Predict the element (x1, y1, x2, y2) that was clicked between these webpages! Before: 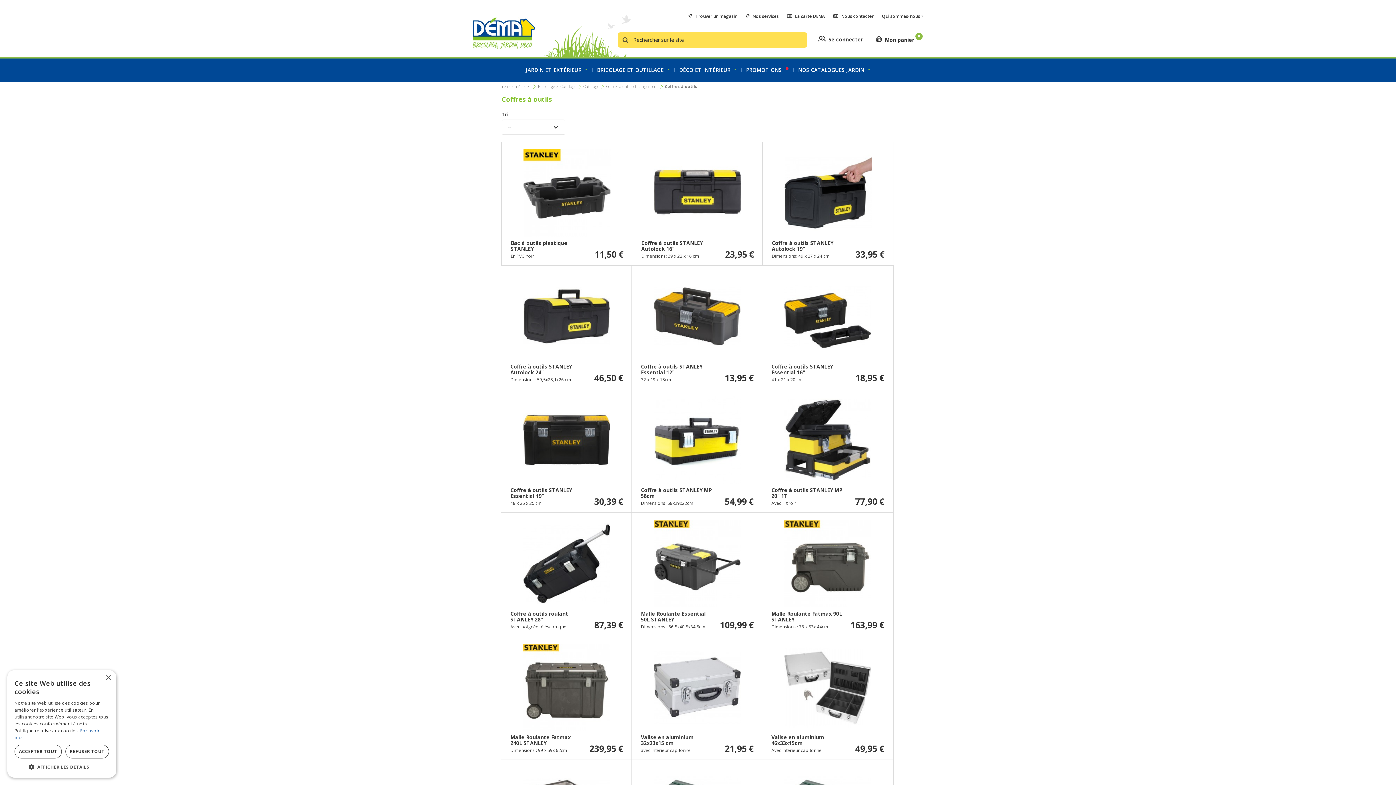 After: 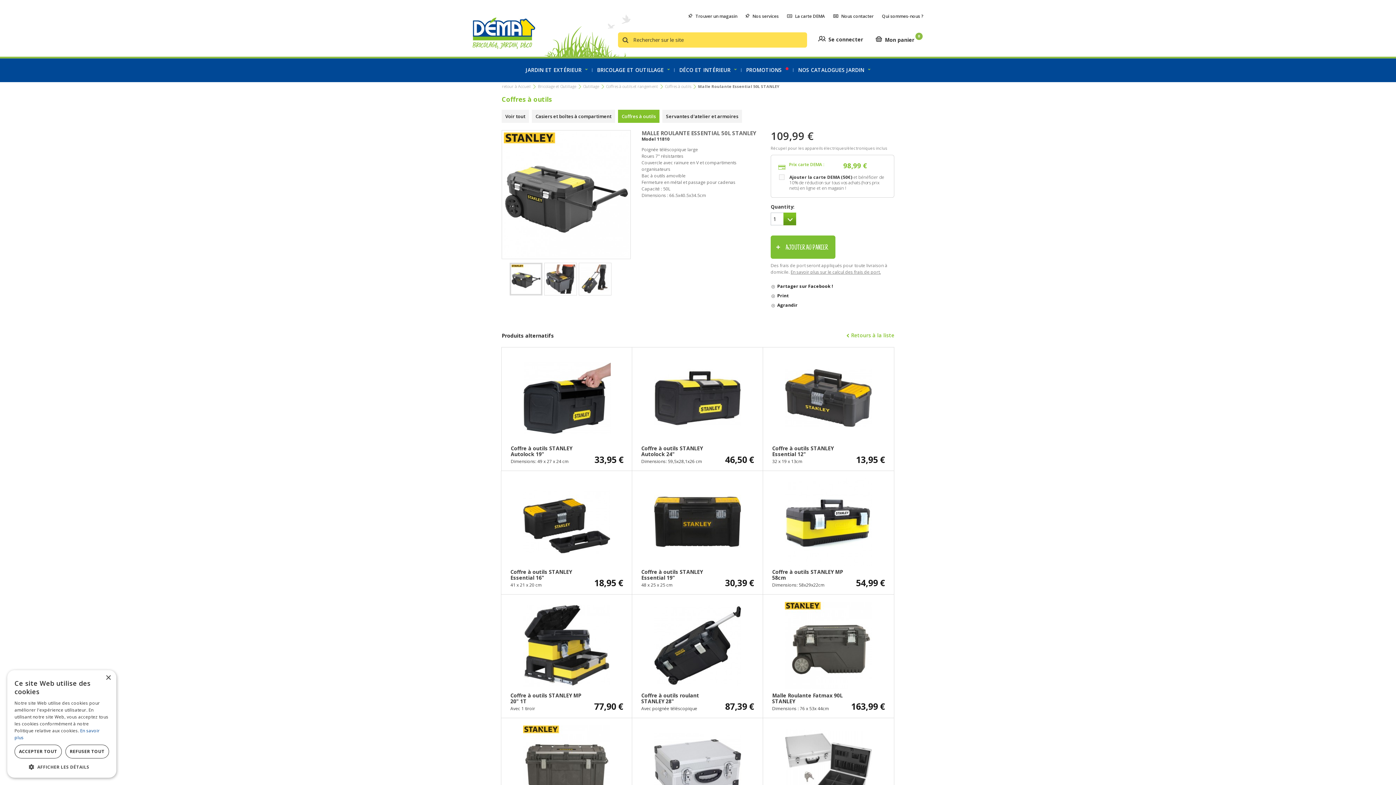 Action: label: Malle Roulante Essential 50L STANLEY

Dimensions : 66.5x40.5x34.5cm

Prix carte DEMA :
98,99 €

109,99 € bbox: (631, 513, 762, 637)